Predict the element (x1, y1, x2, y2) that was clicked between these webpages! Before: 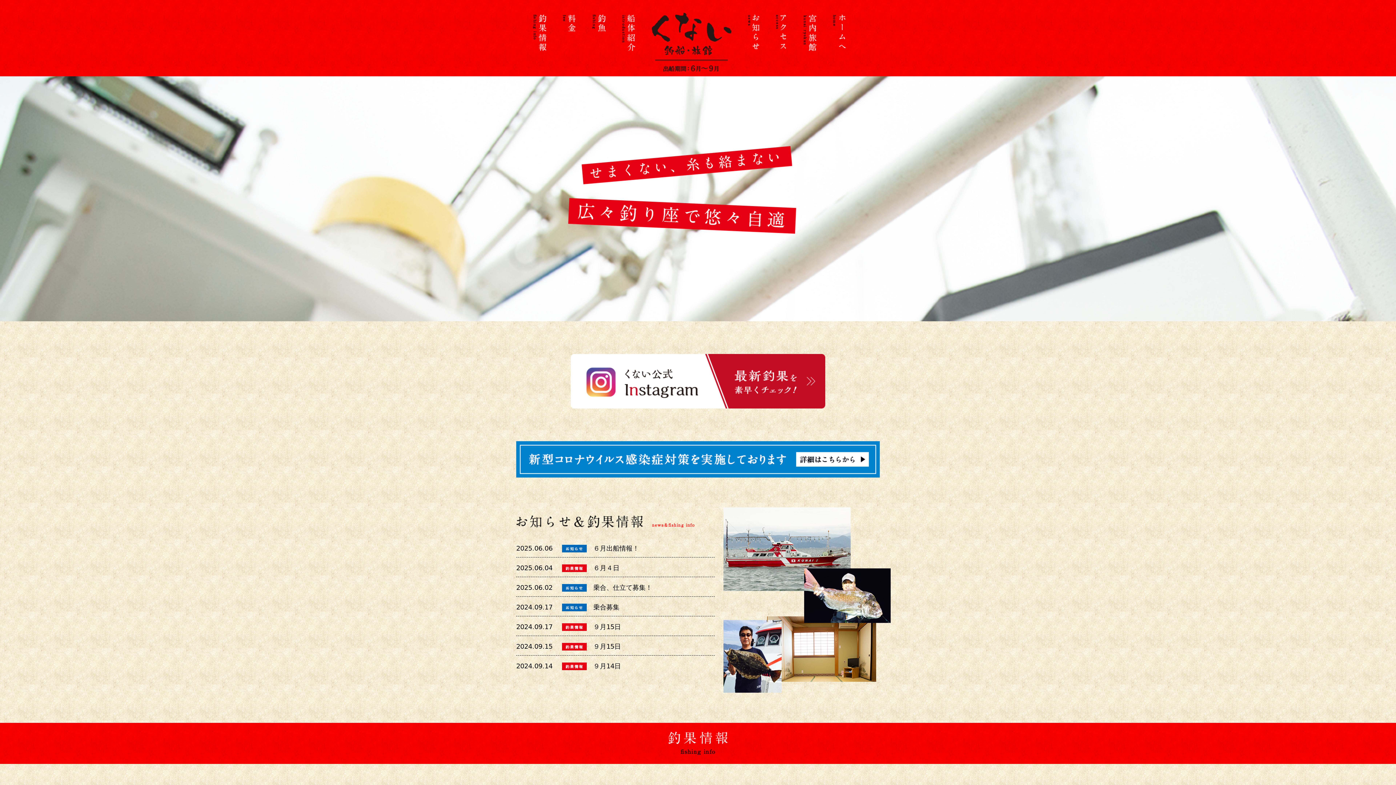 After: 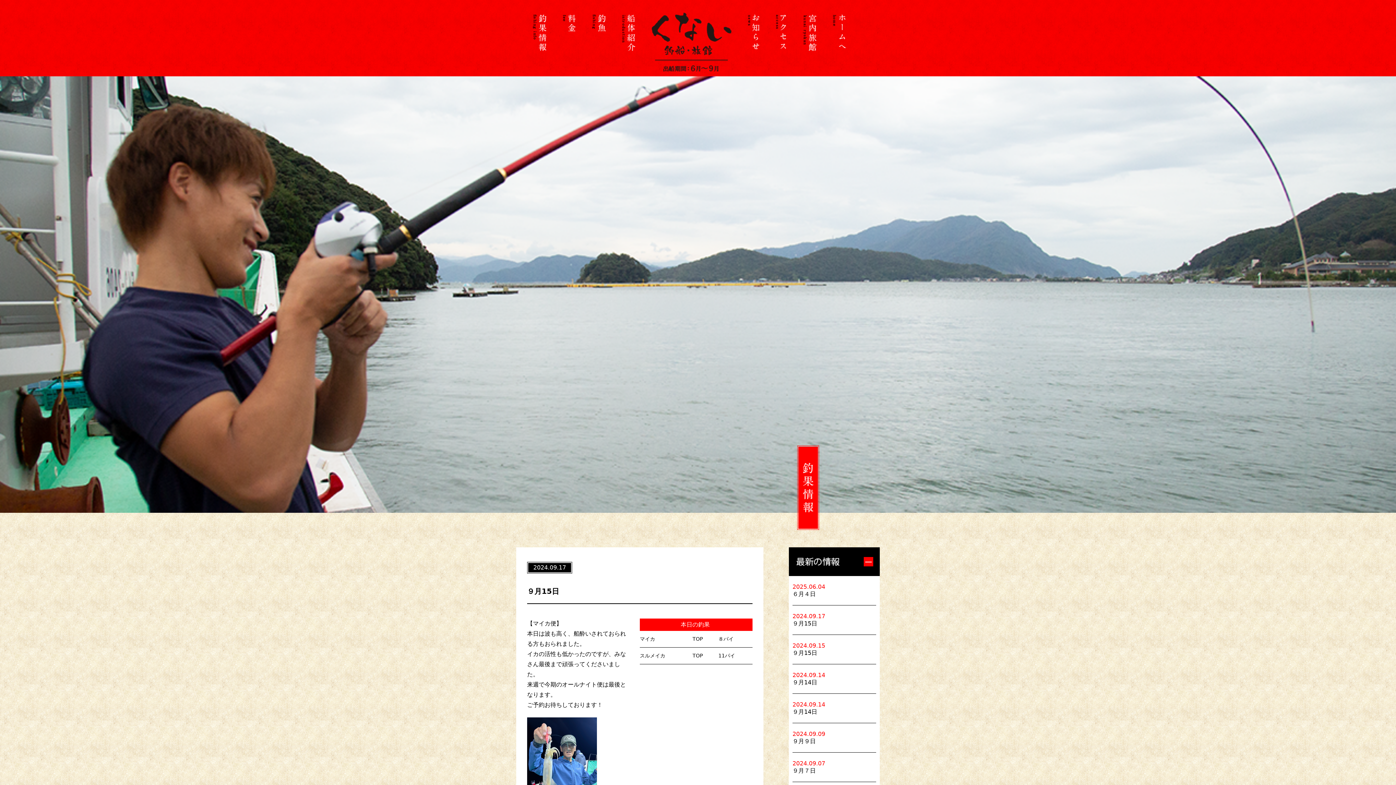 Action: bbox: (593, 623, 621, 630) label: ９月15日